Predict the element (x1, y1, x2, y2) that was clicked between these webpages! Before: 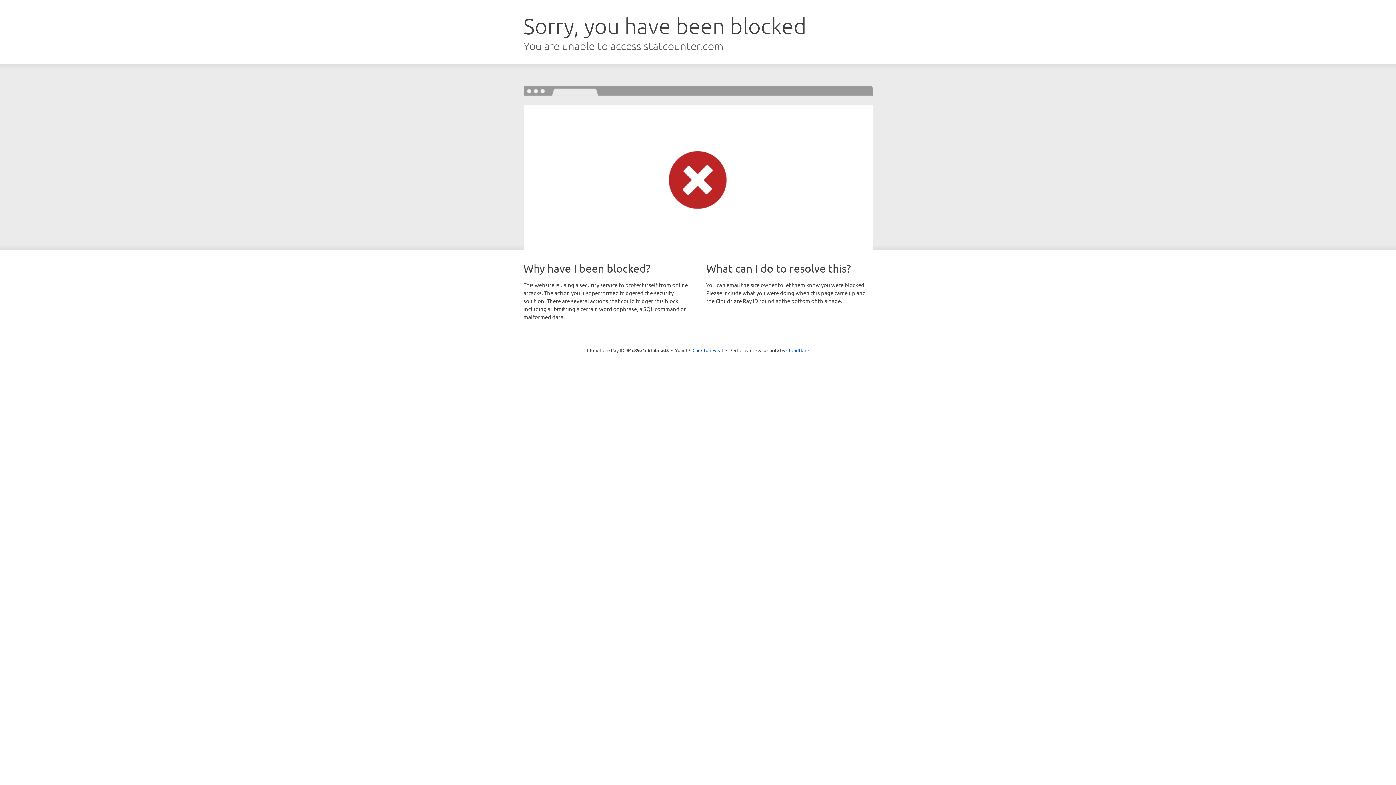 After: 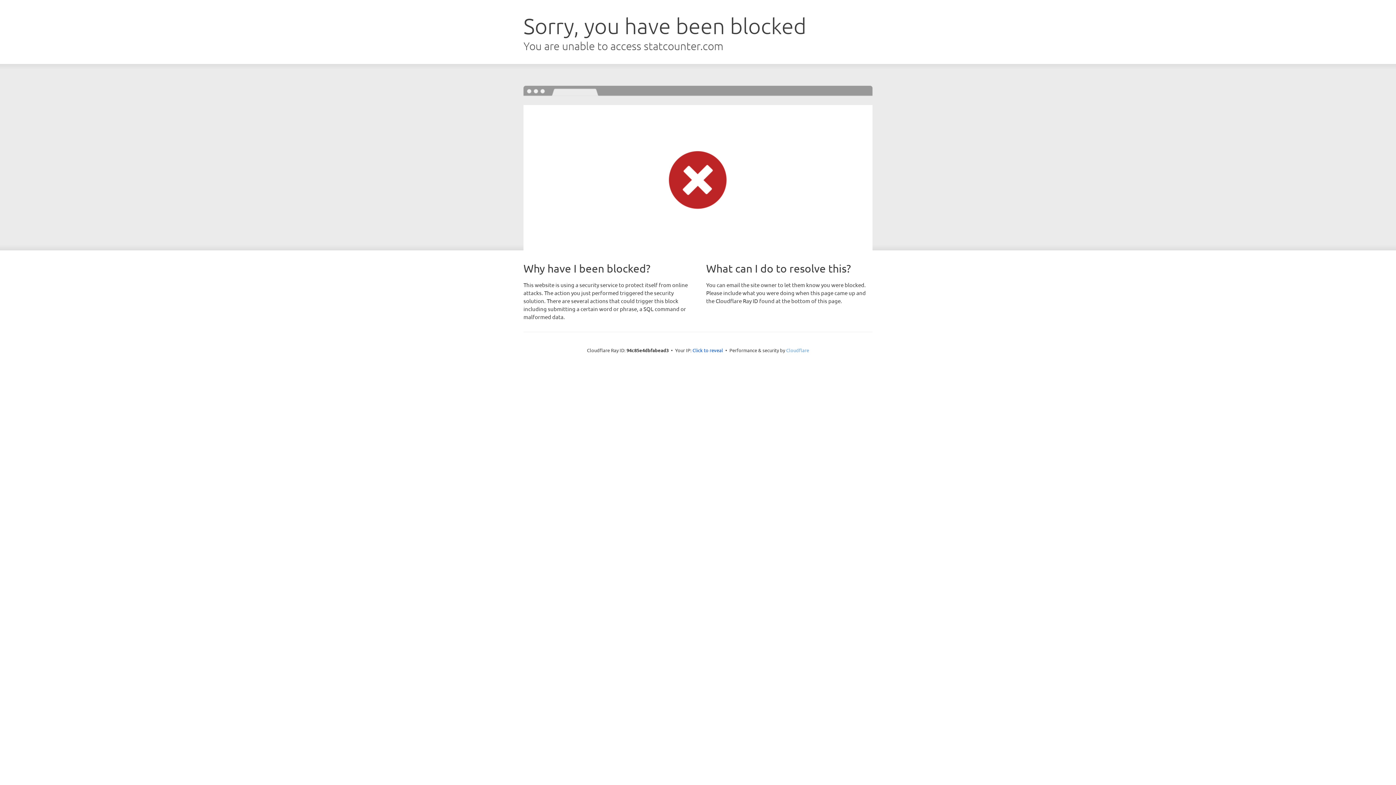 Action: label: Cloudflare bbox: (786, 347, 809, 353)